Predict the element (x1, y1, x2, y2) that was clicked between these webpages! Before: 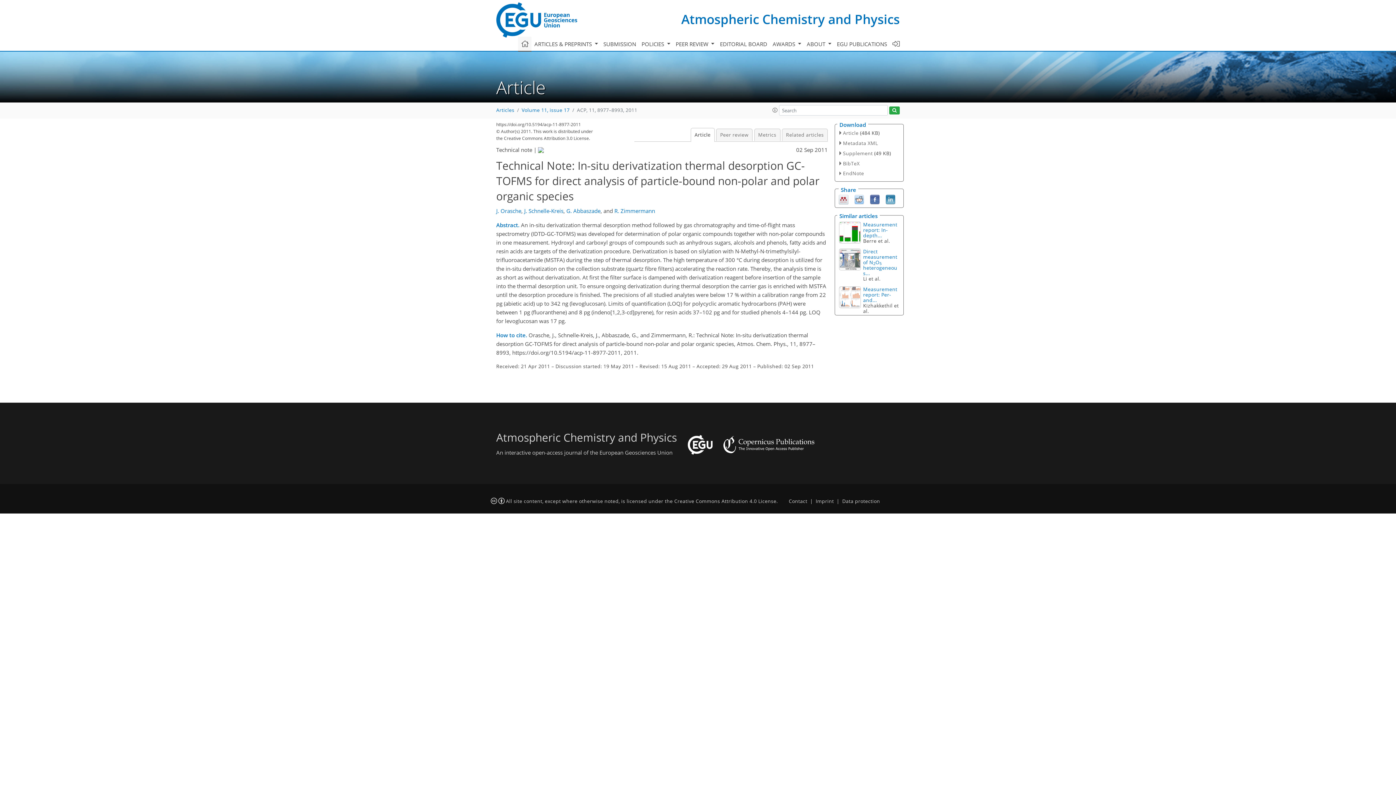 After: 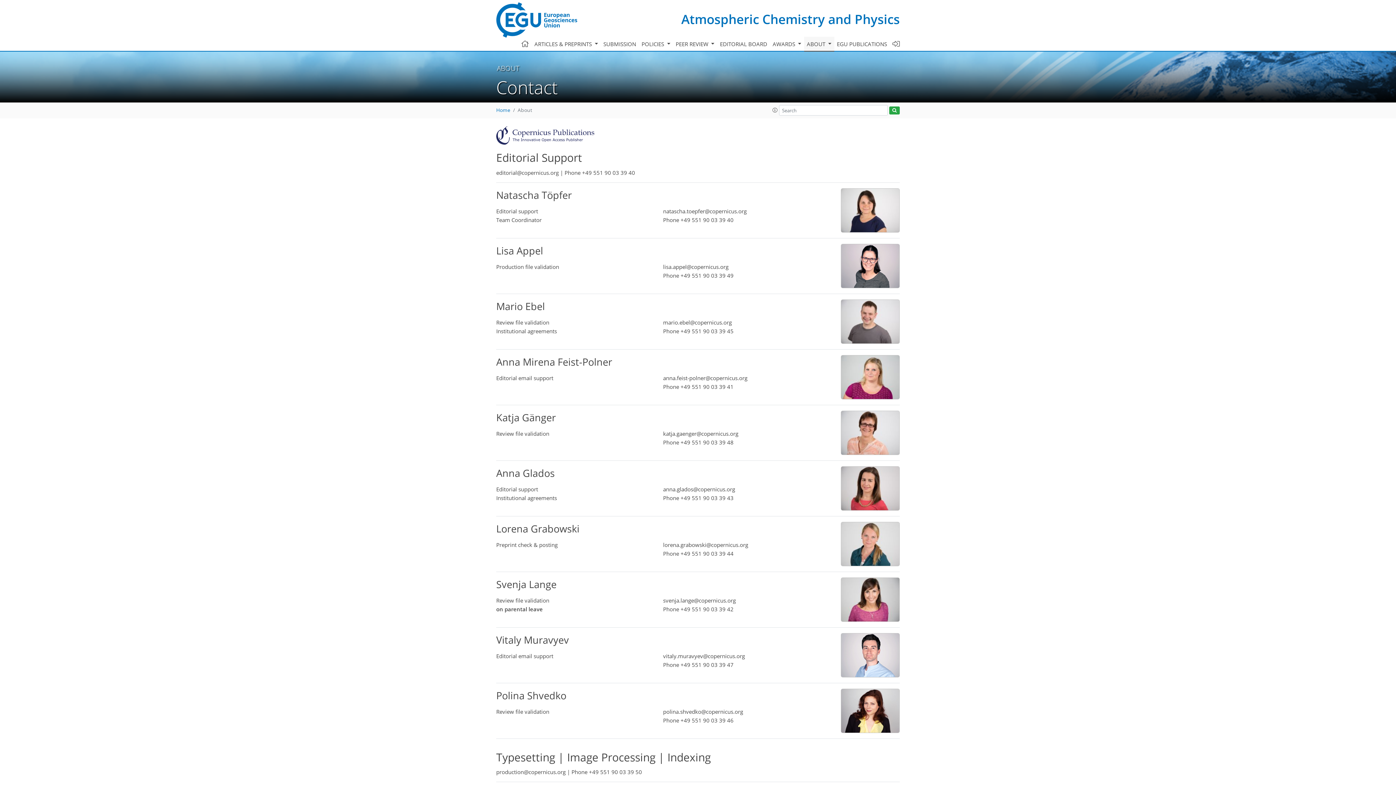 Action: label: Contact bbox: (789, 498, 807, 504)